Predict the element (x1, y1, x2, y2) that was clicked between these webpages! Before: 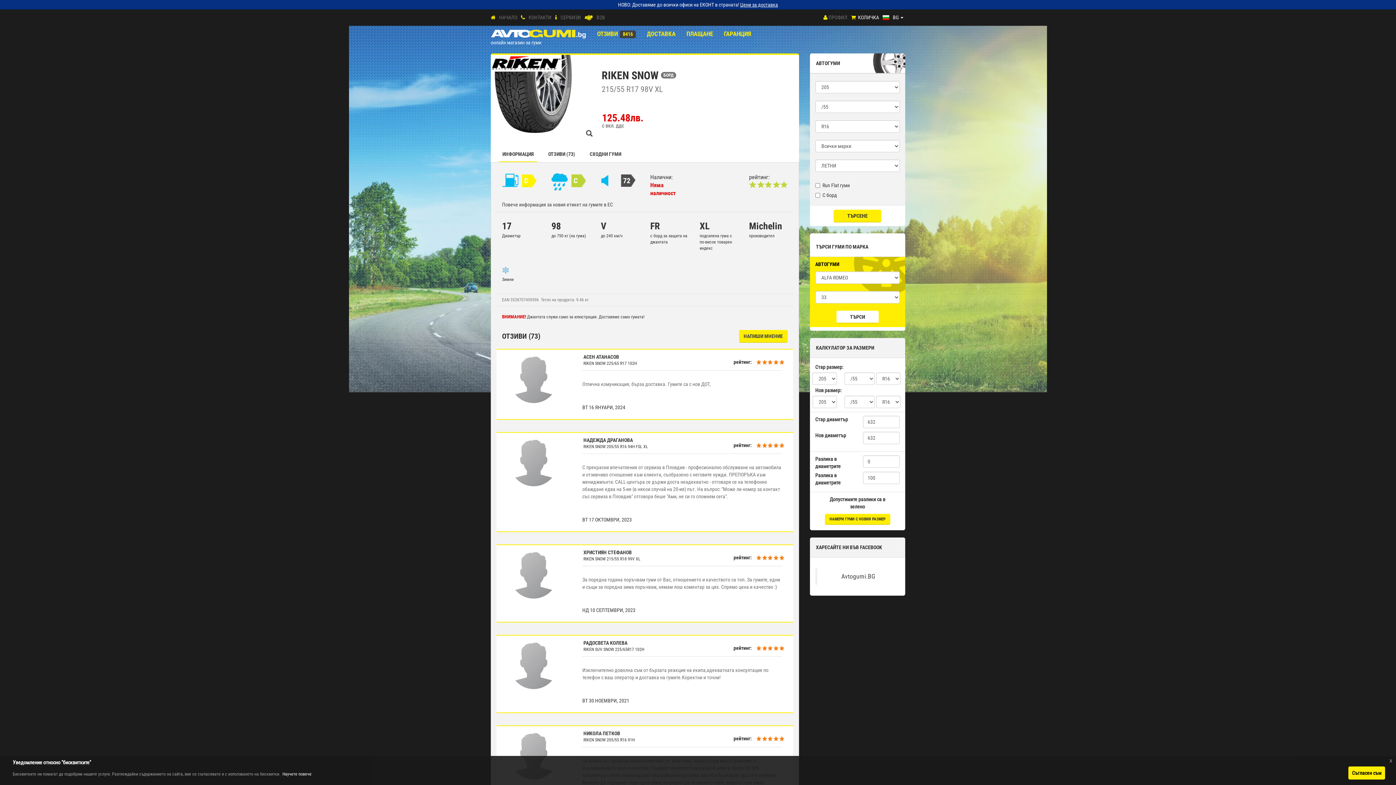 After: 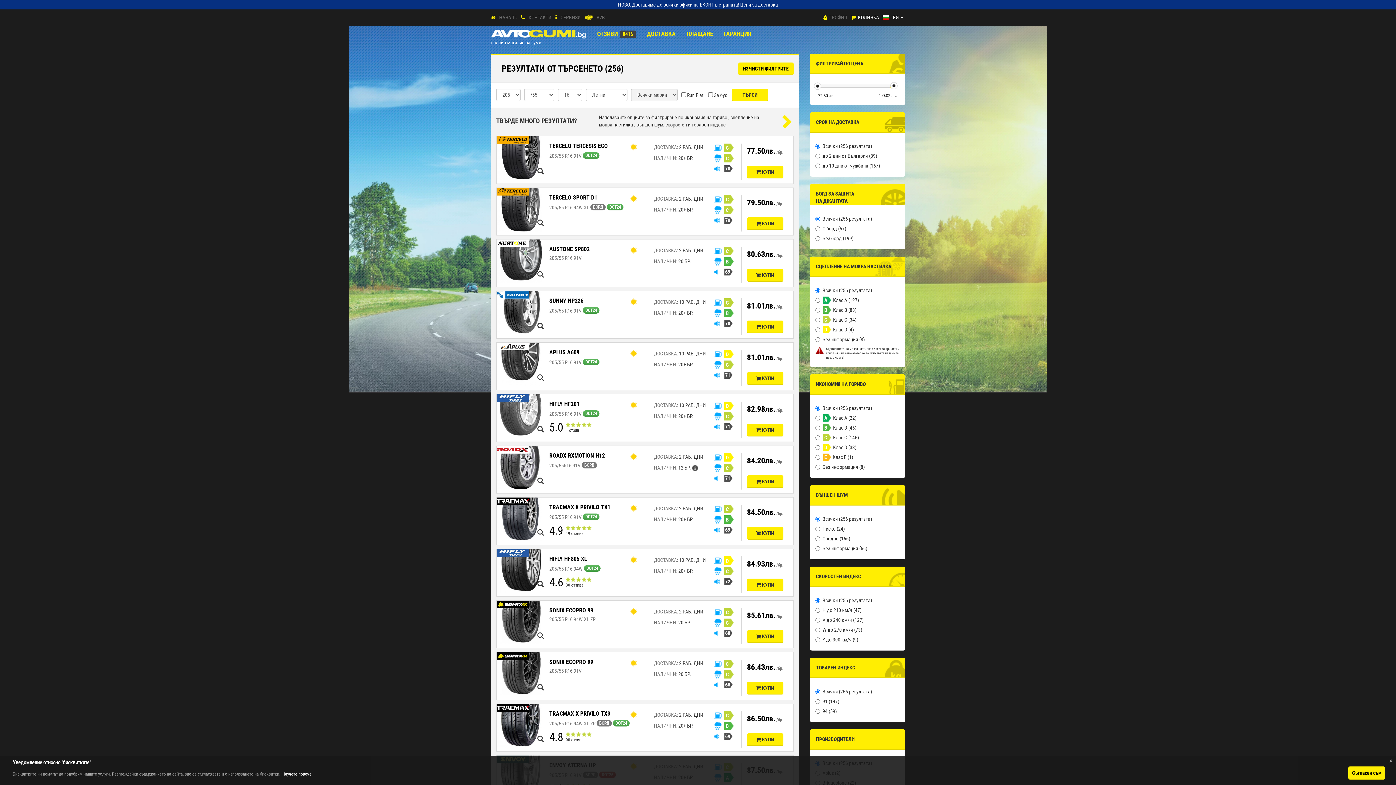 Action: label: НАМЕРИ ГУМИ С НОВИЯ РАЗМЕР bbox: (825, 514, 890, 524)